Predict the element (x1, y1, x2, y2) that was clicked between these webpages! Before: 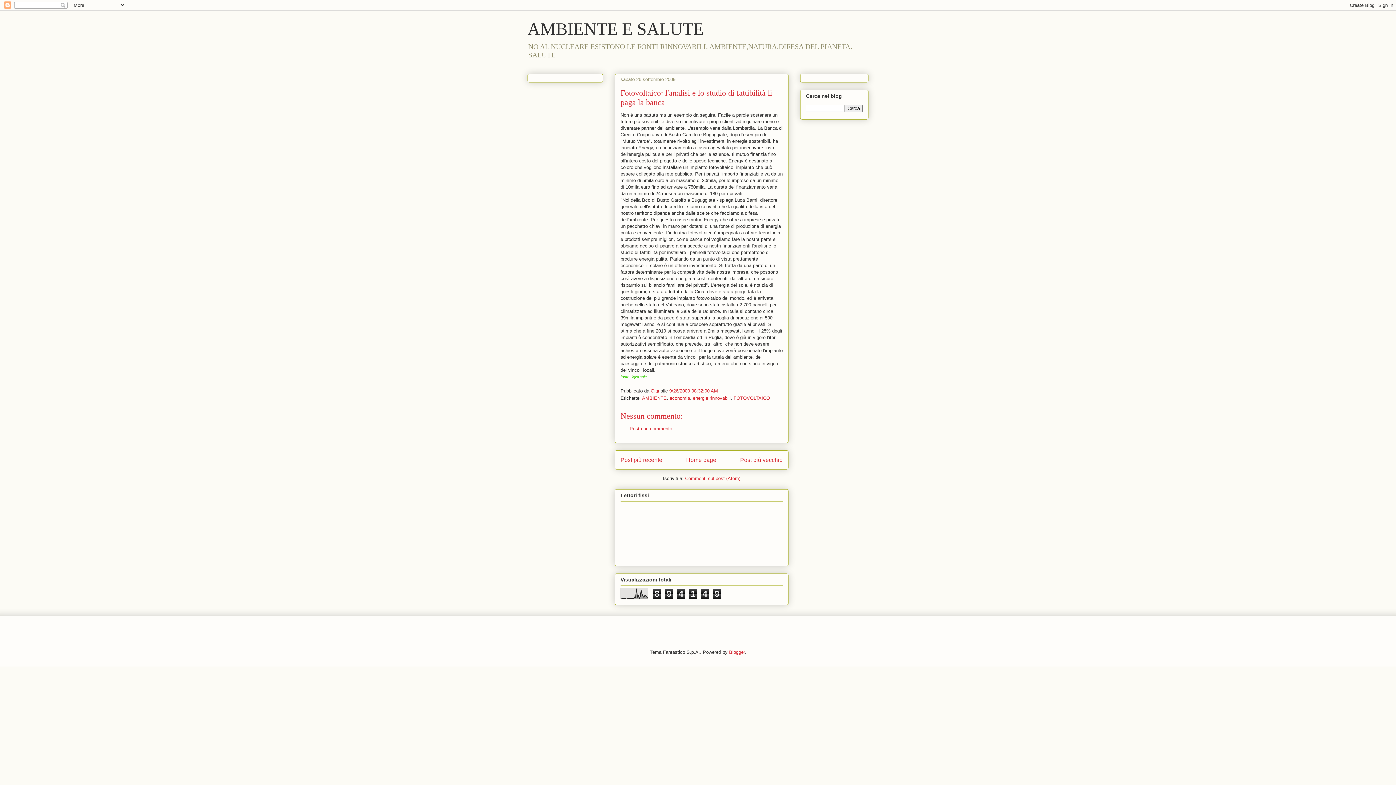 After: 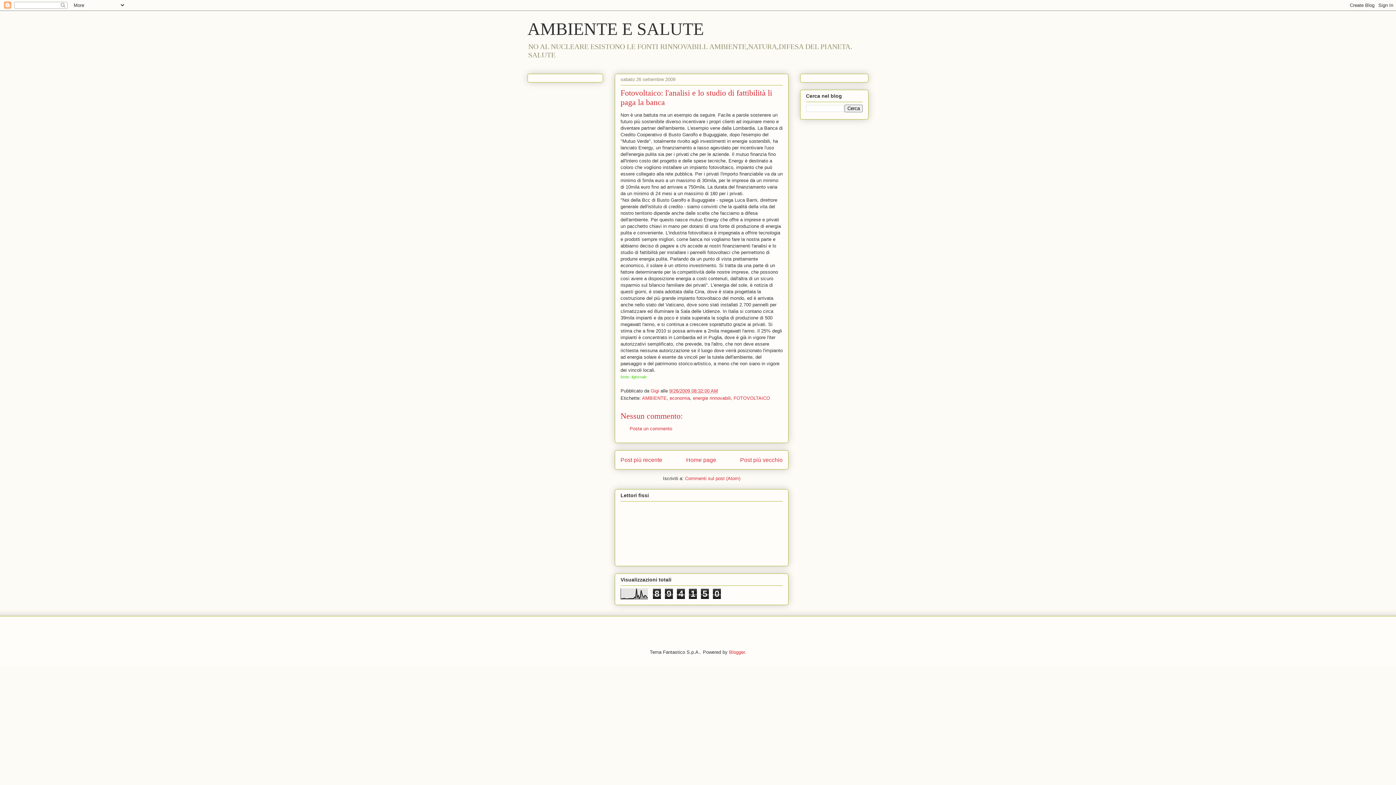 Action: bbox: (669, 388, 718, 393) label: 9/26/2009 08:32:00 AM